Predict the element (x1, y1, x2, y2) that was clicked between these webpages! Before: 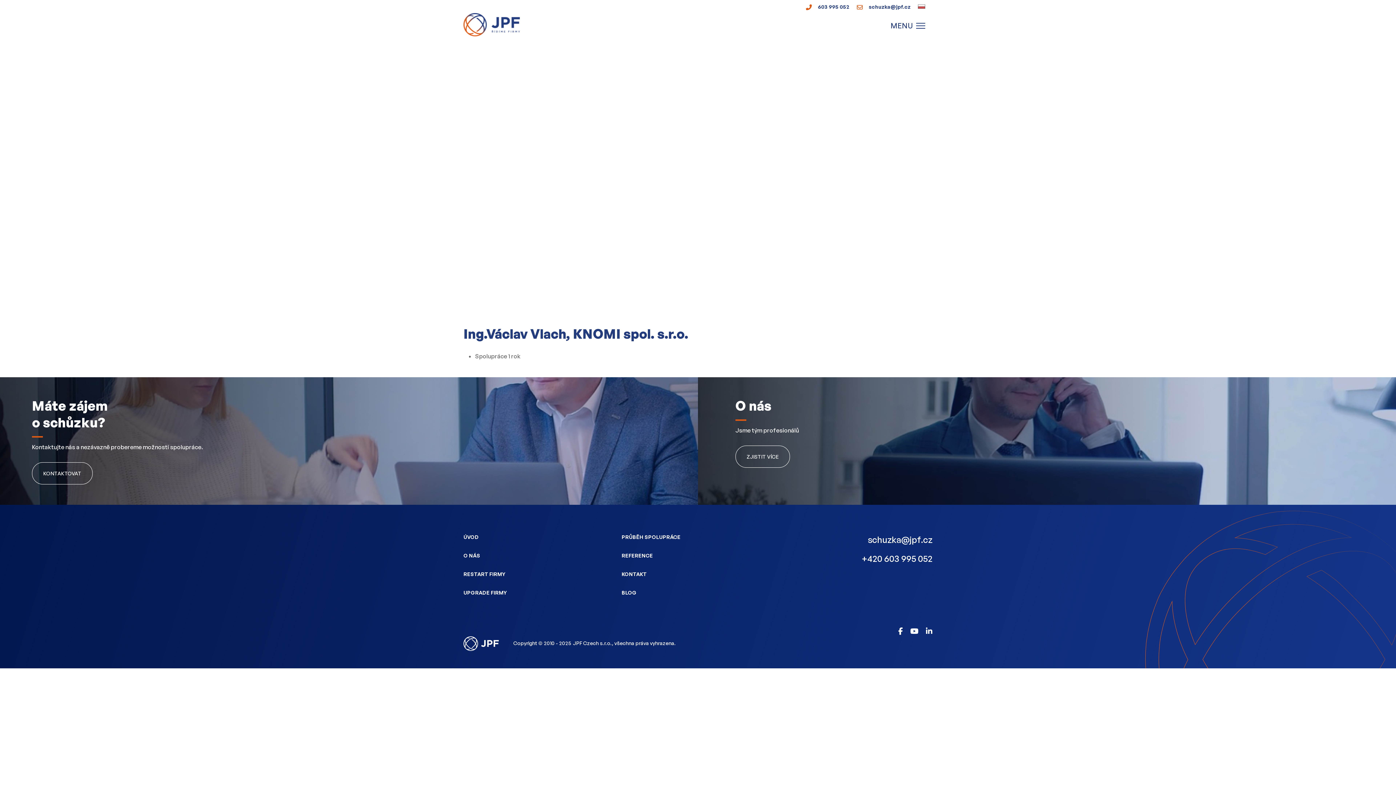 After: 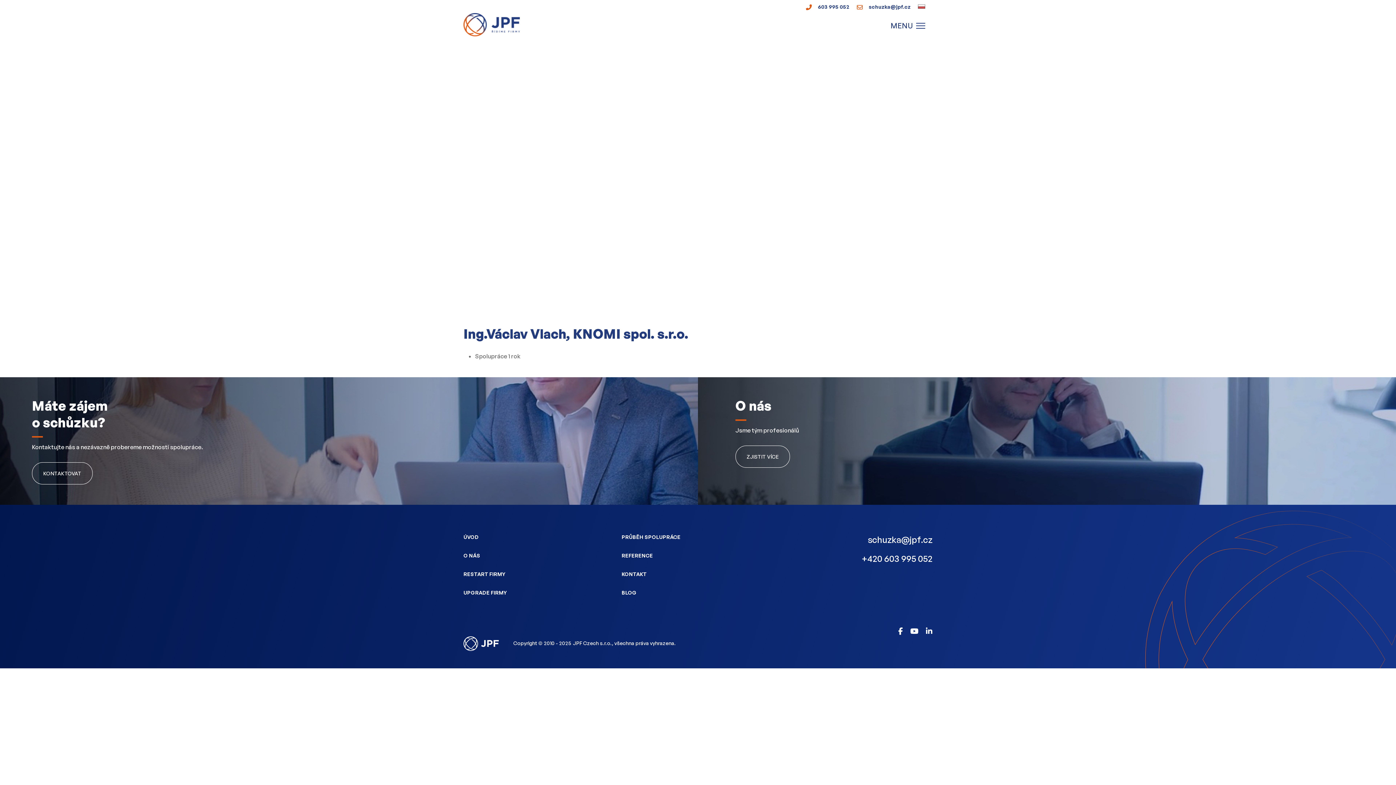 Action: bbox: (918, 2, 925, 10)